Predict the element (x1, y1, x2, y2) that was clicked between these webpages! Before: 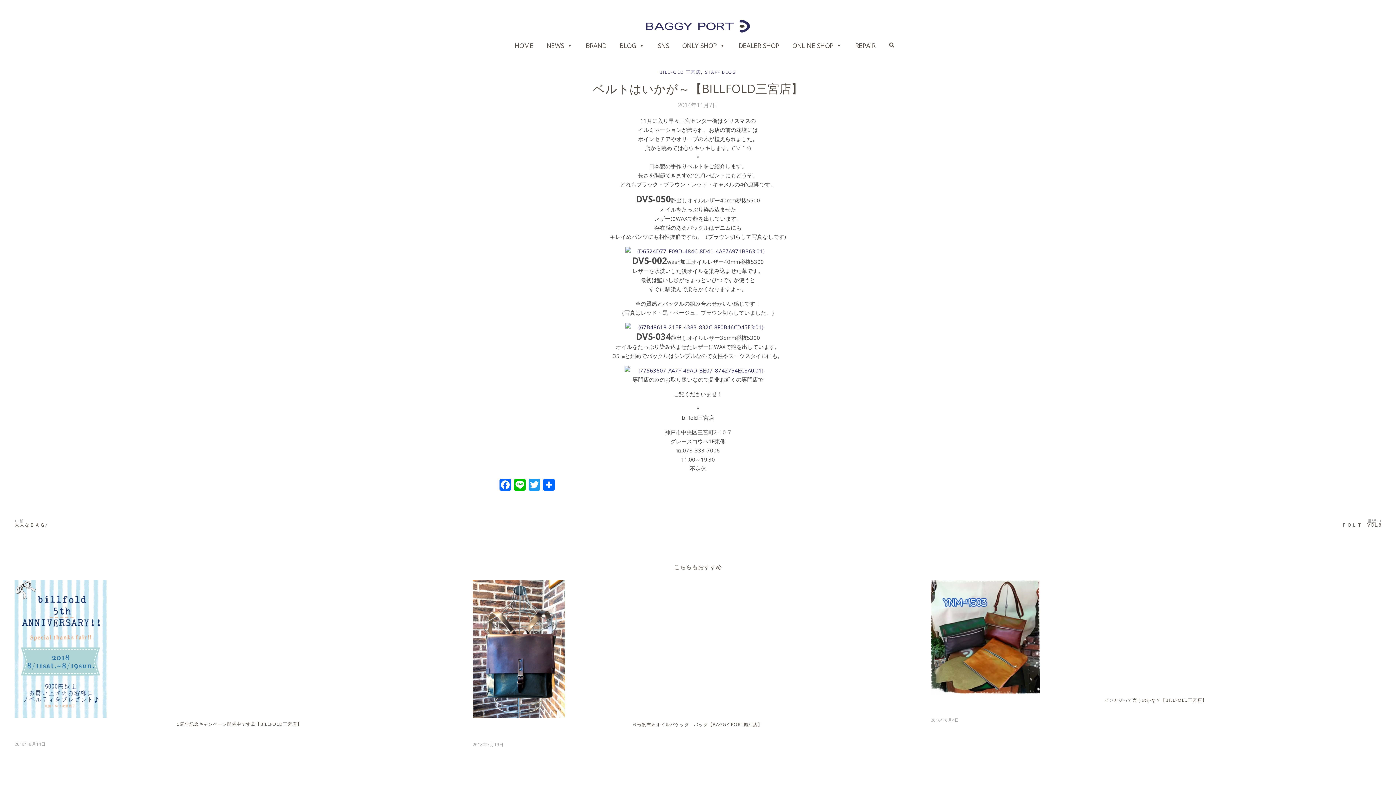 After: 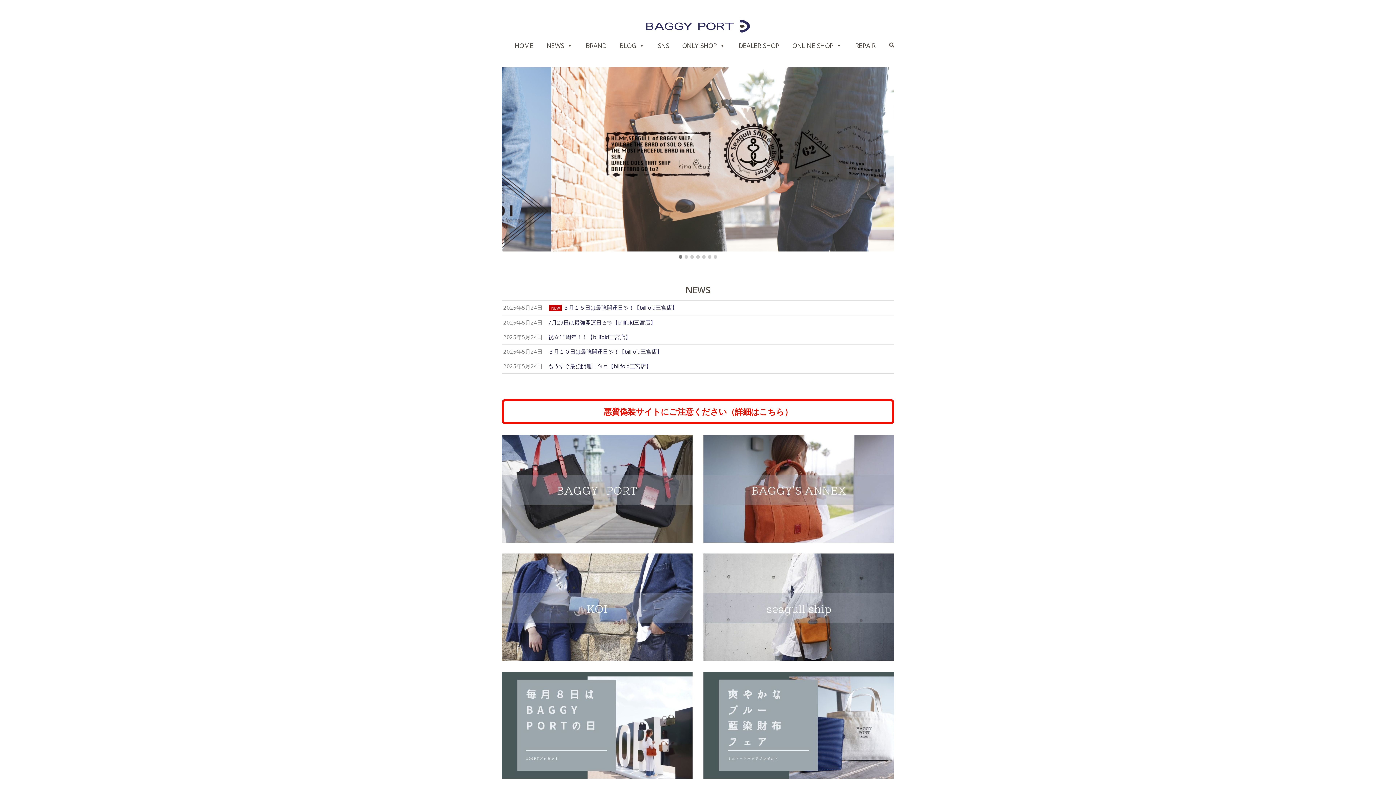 Action: bbox: (643, 18, 752, 34)